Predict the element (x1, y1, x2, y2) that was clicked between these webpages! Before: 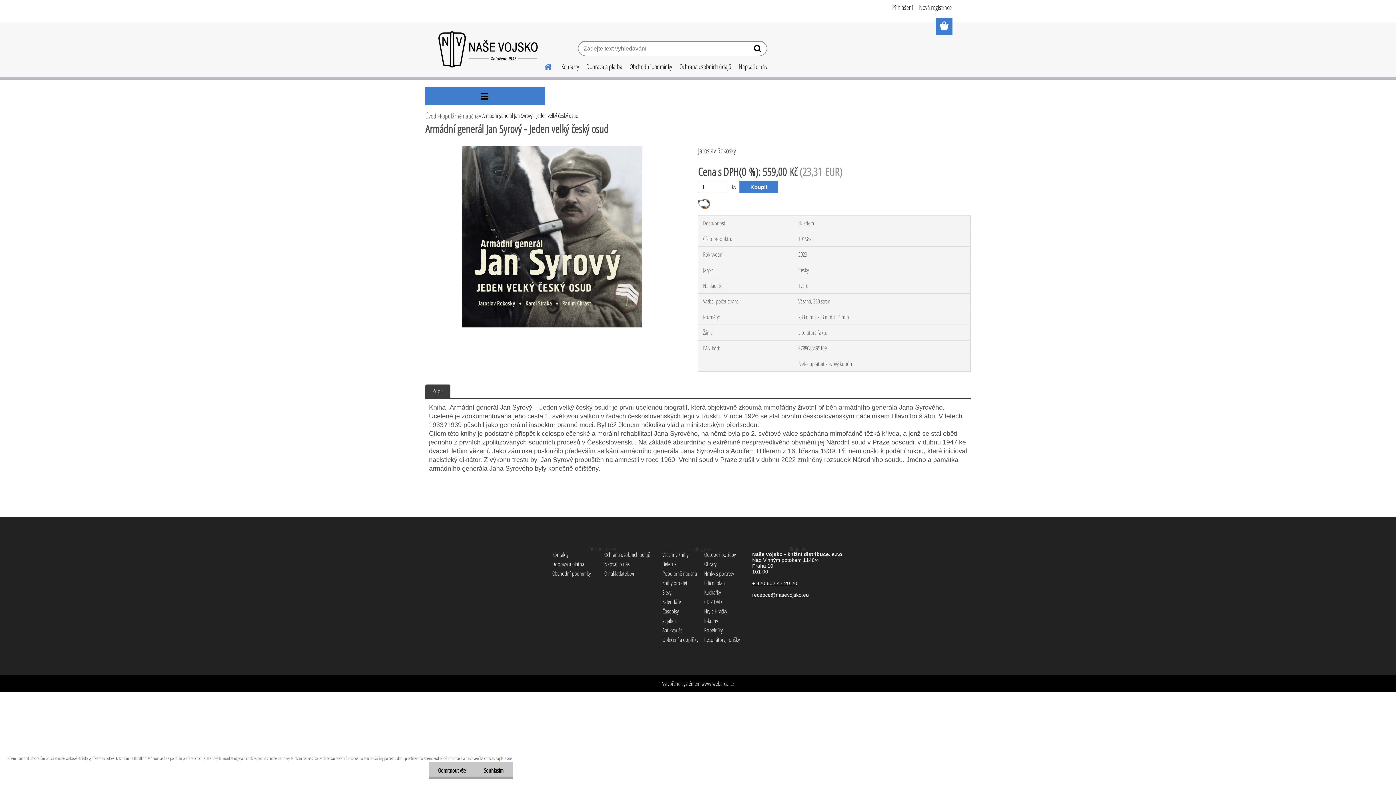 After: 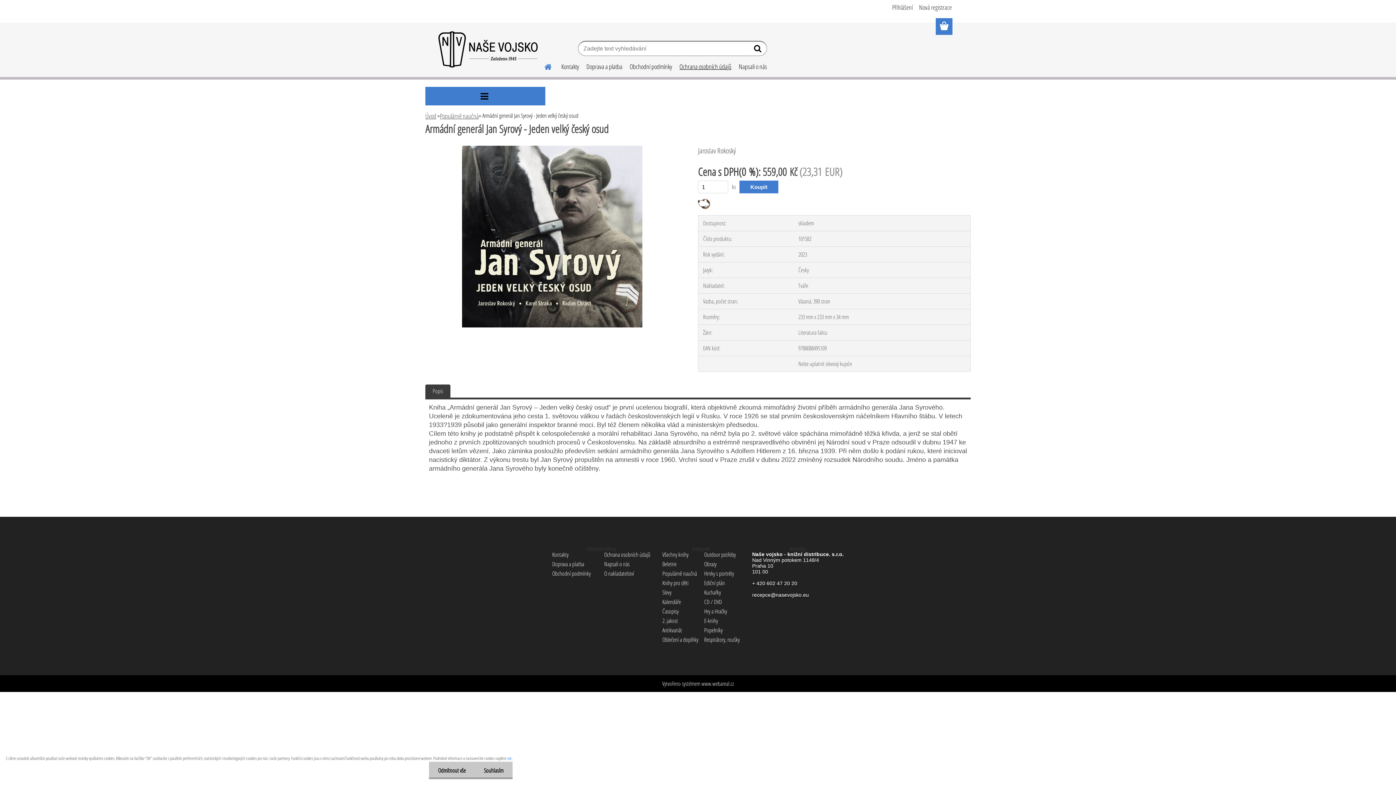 Action: label: Ochrana osobních údajů bbox: (676, 57, 735, 76)